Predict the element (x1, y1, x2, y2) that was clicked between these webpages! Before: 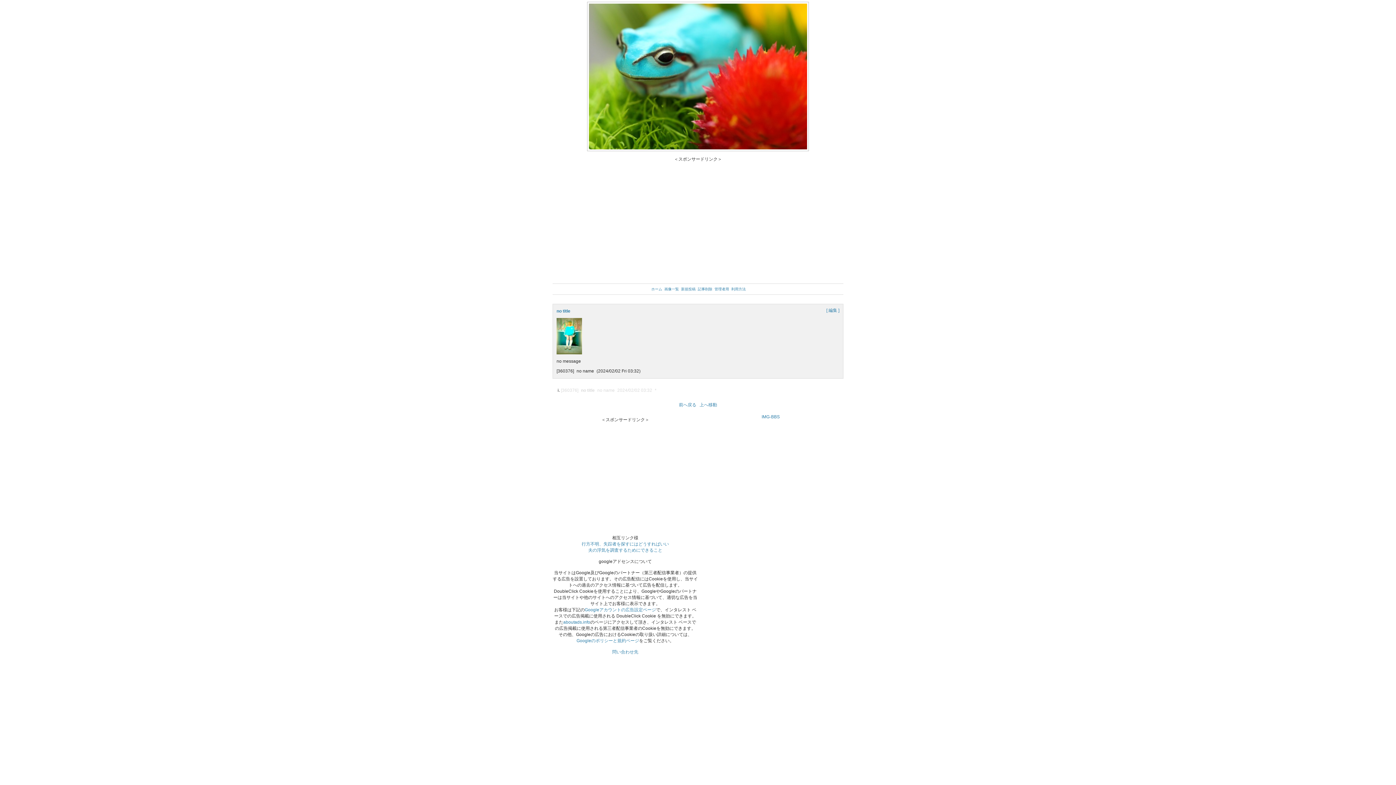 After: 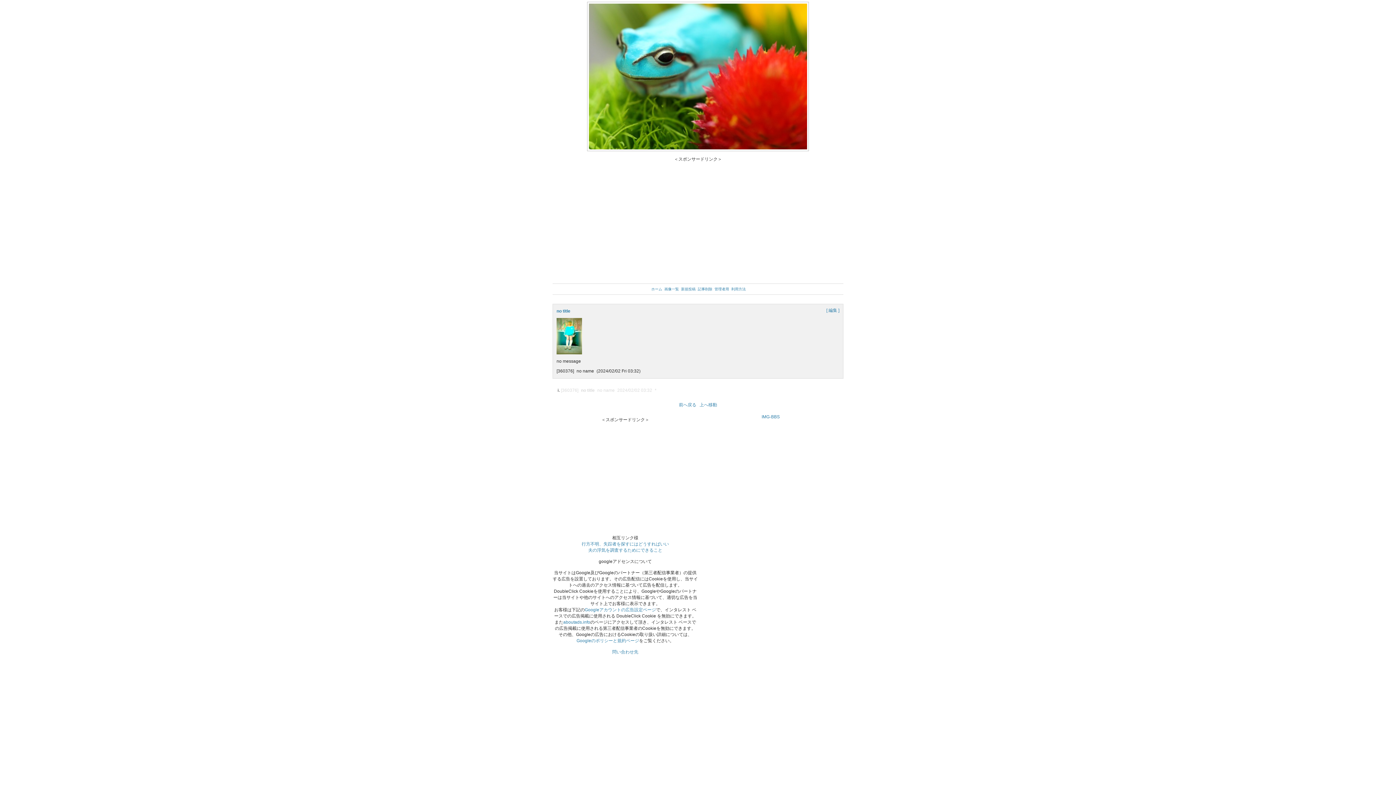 Action: bbox: (556, 308, 570, 313) label: no title